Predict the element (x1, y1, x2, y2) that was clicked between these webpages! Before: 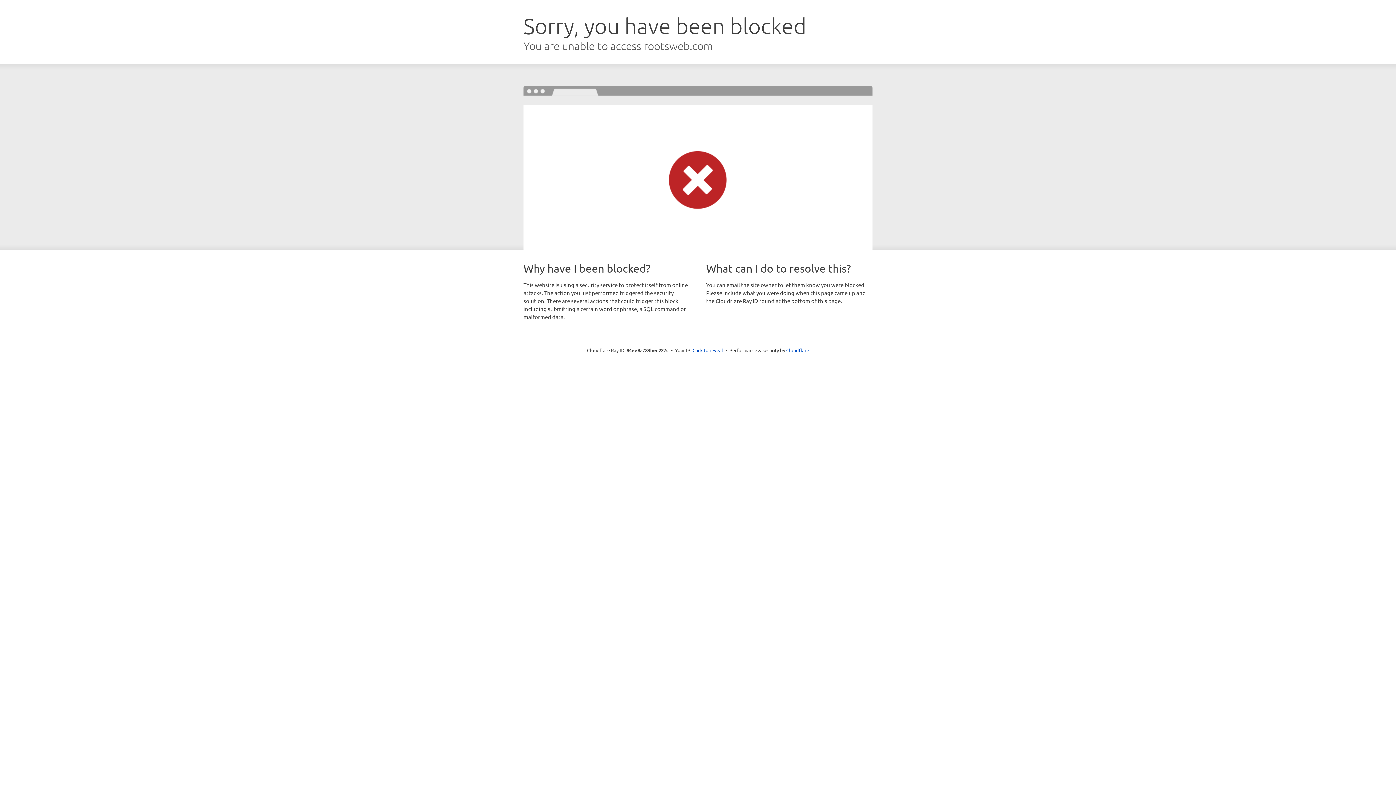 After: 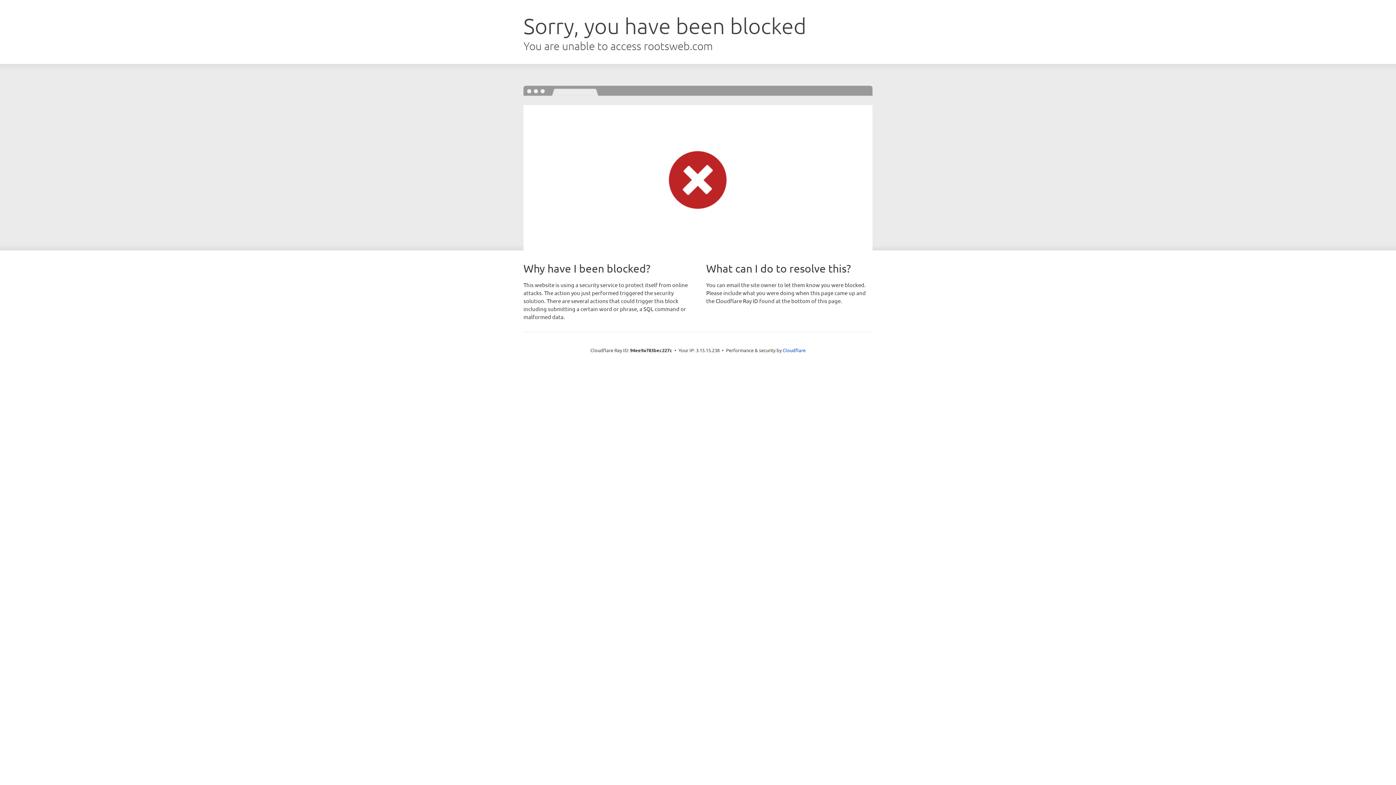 Action: bbox: (692, 346, 723, 353) label: Click to reveal